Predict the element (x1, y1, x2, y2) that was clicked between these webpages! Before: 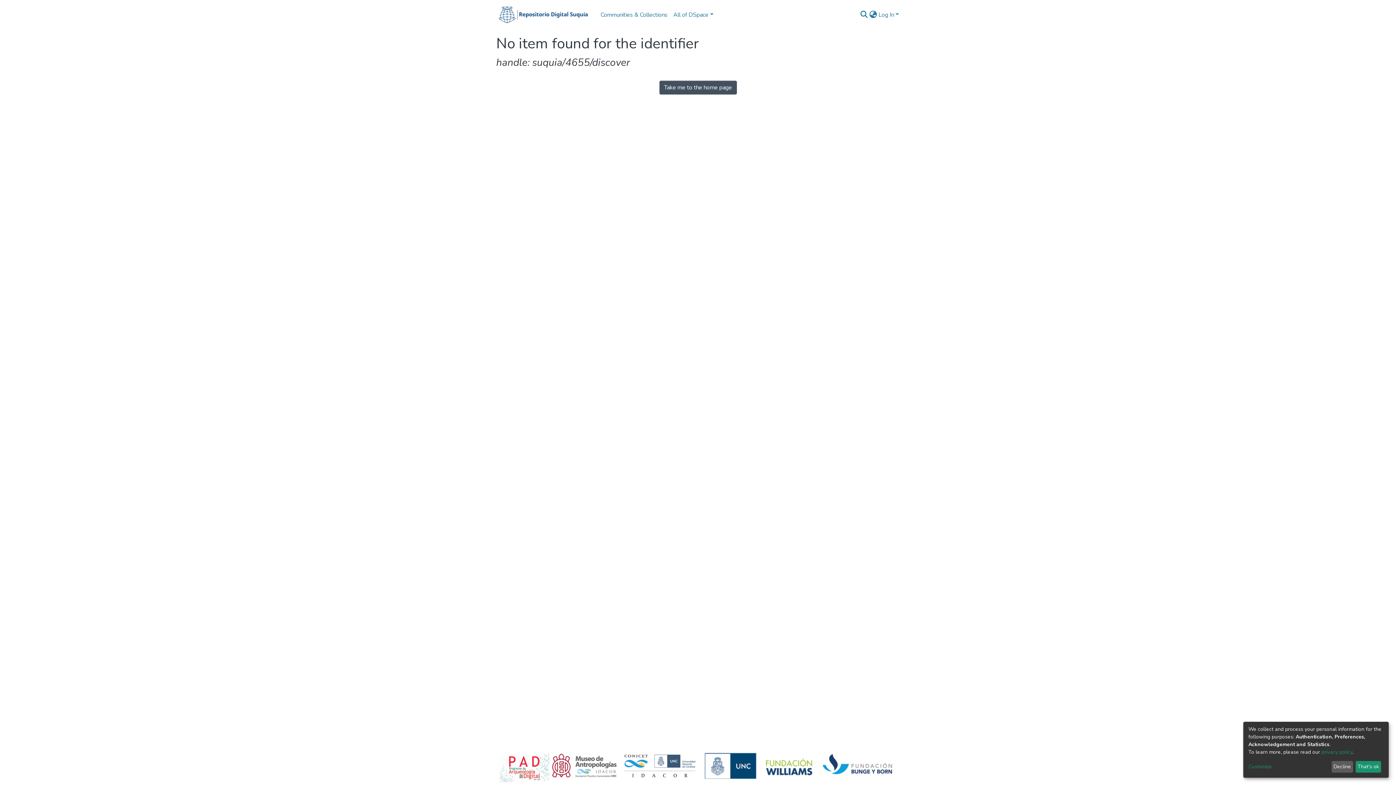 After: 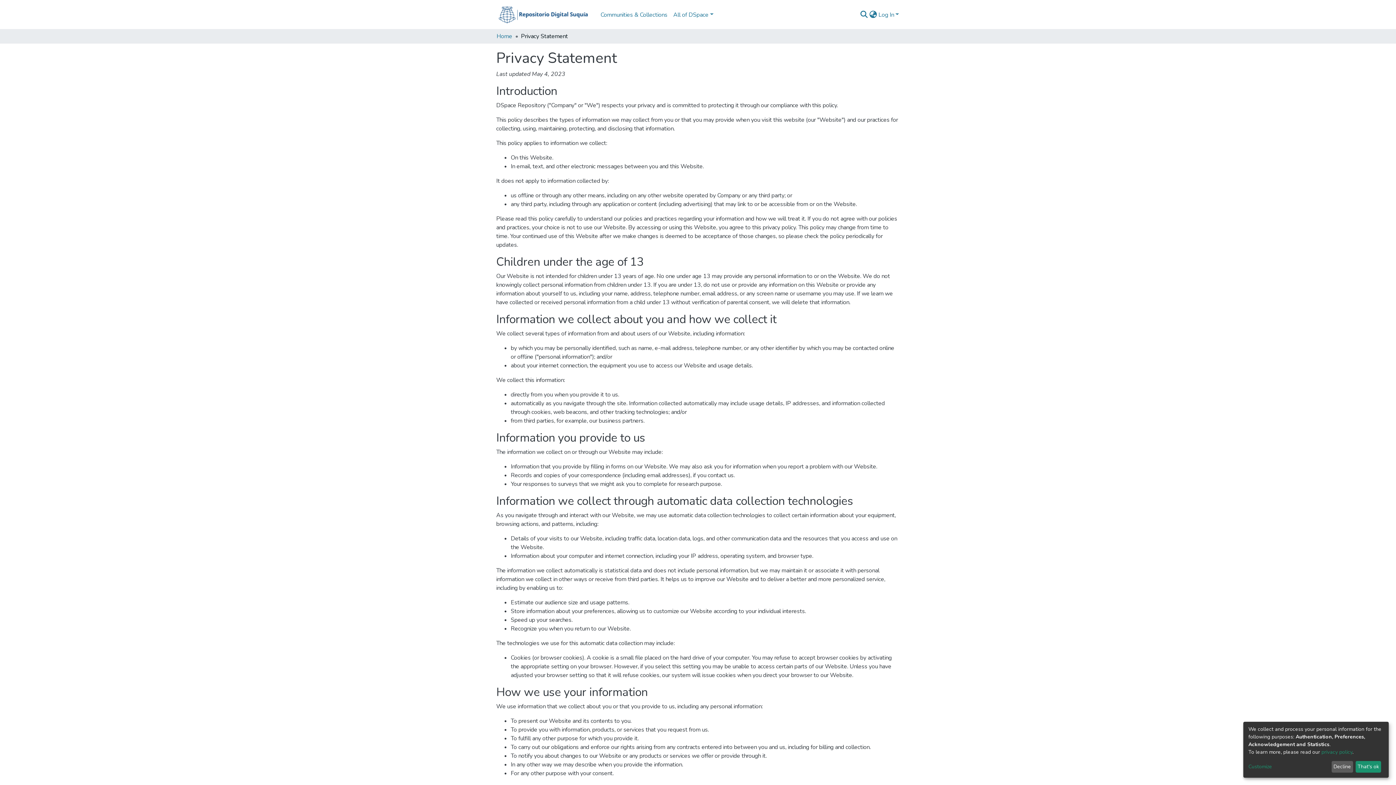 Action: label: privacy policy bbox: (1321, 749, 1352, 755)